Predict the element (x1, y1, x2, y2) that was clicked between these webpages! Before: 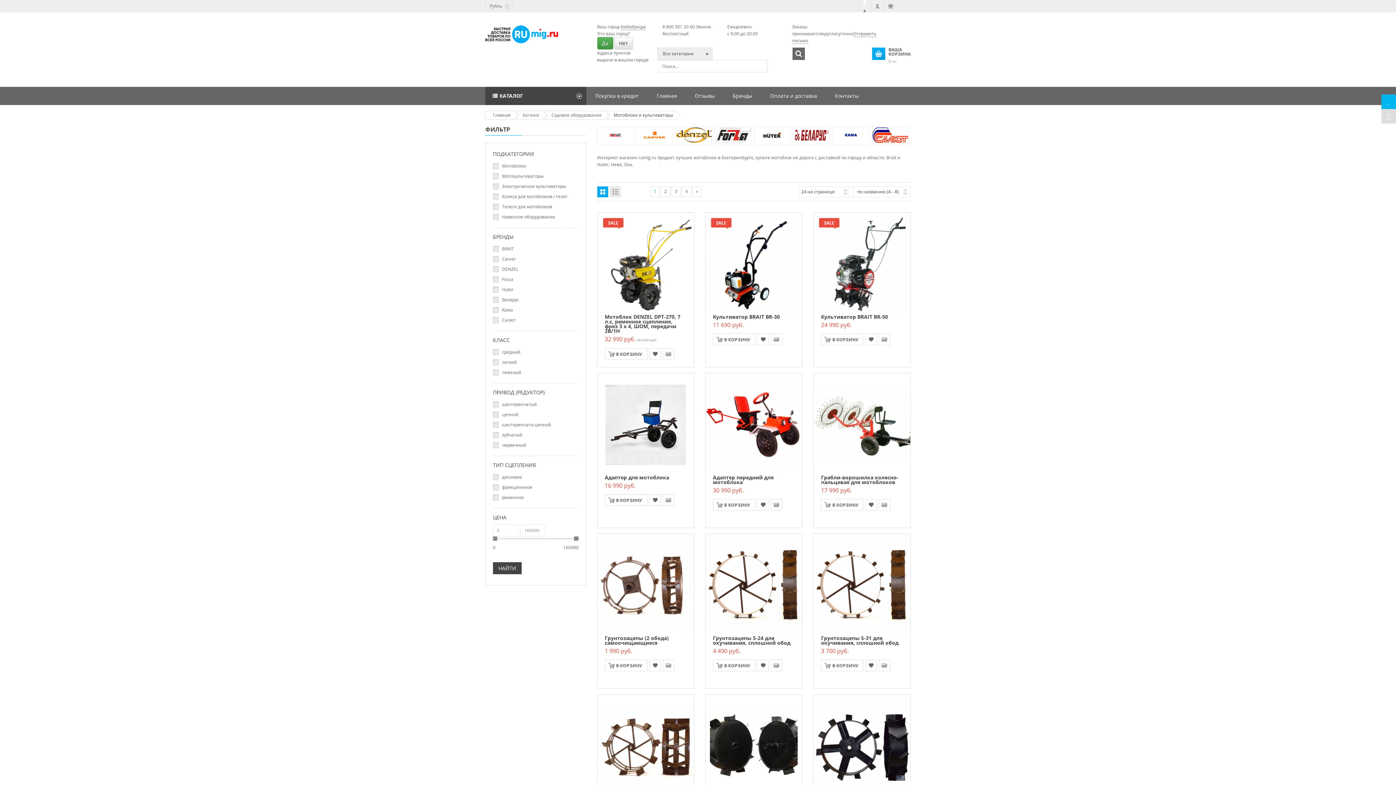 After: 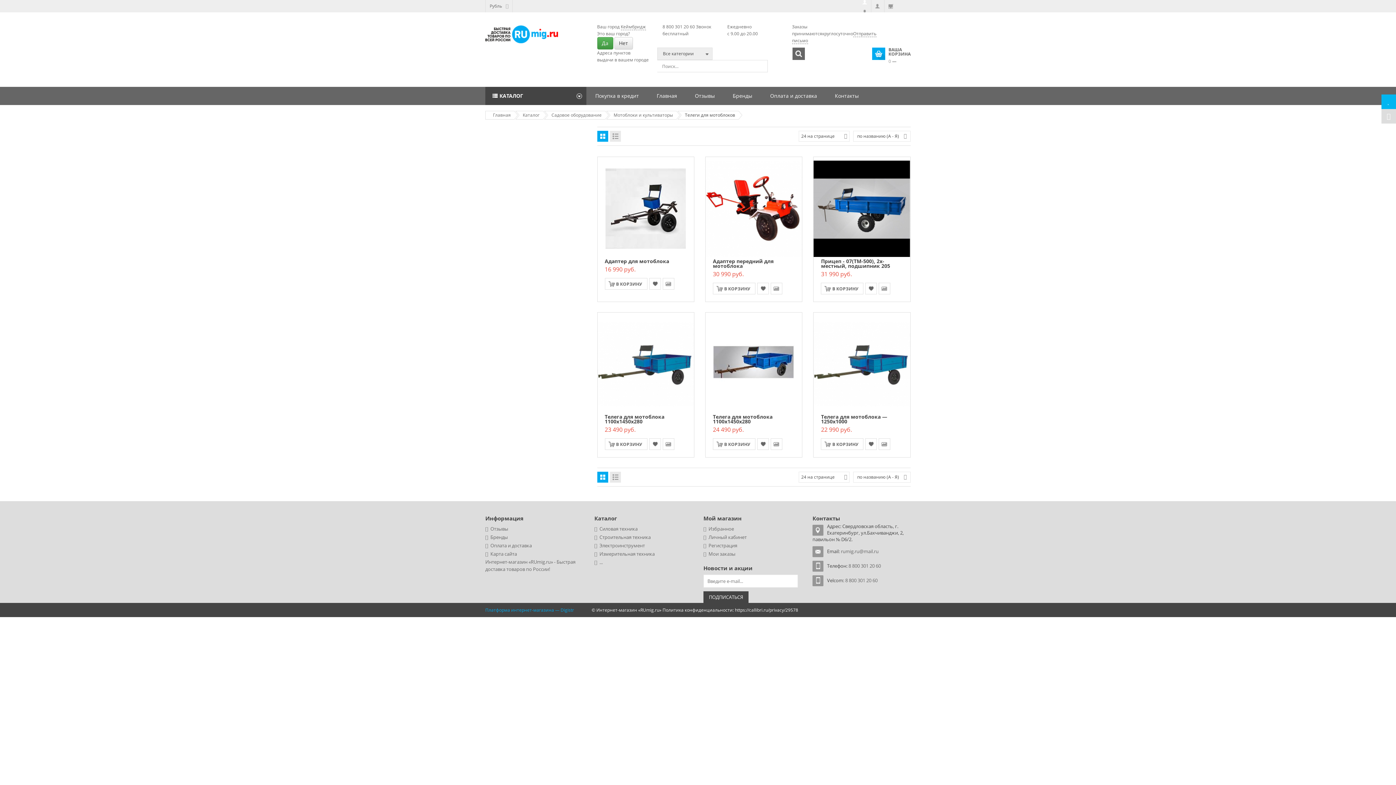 Action: bbox: (493, 201, 552, 212) label: Телеги для мотоблоков